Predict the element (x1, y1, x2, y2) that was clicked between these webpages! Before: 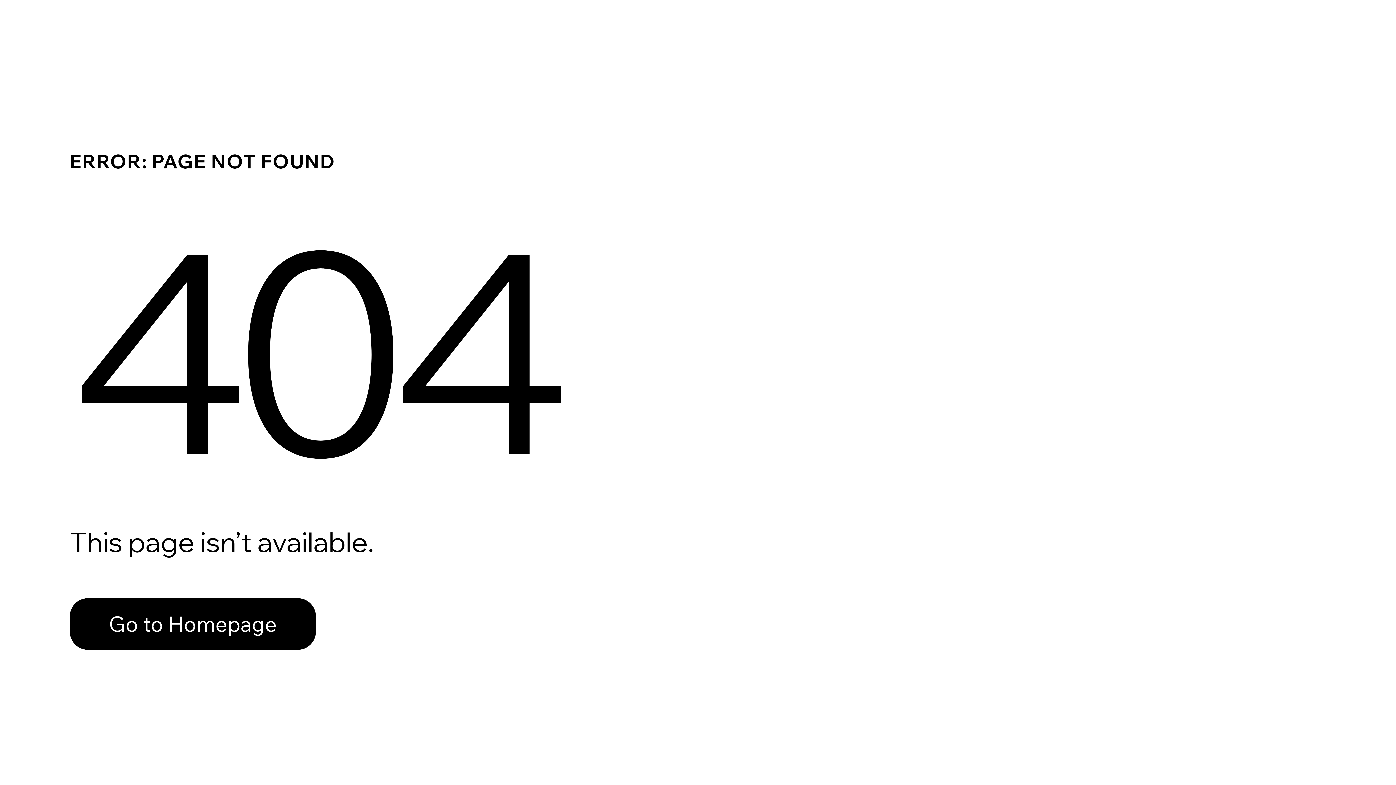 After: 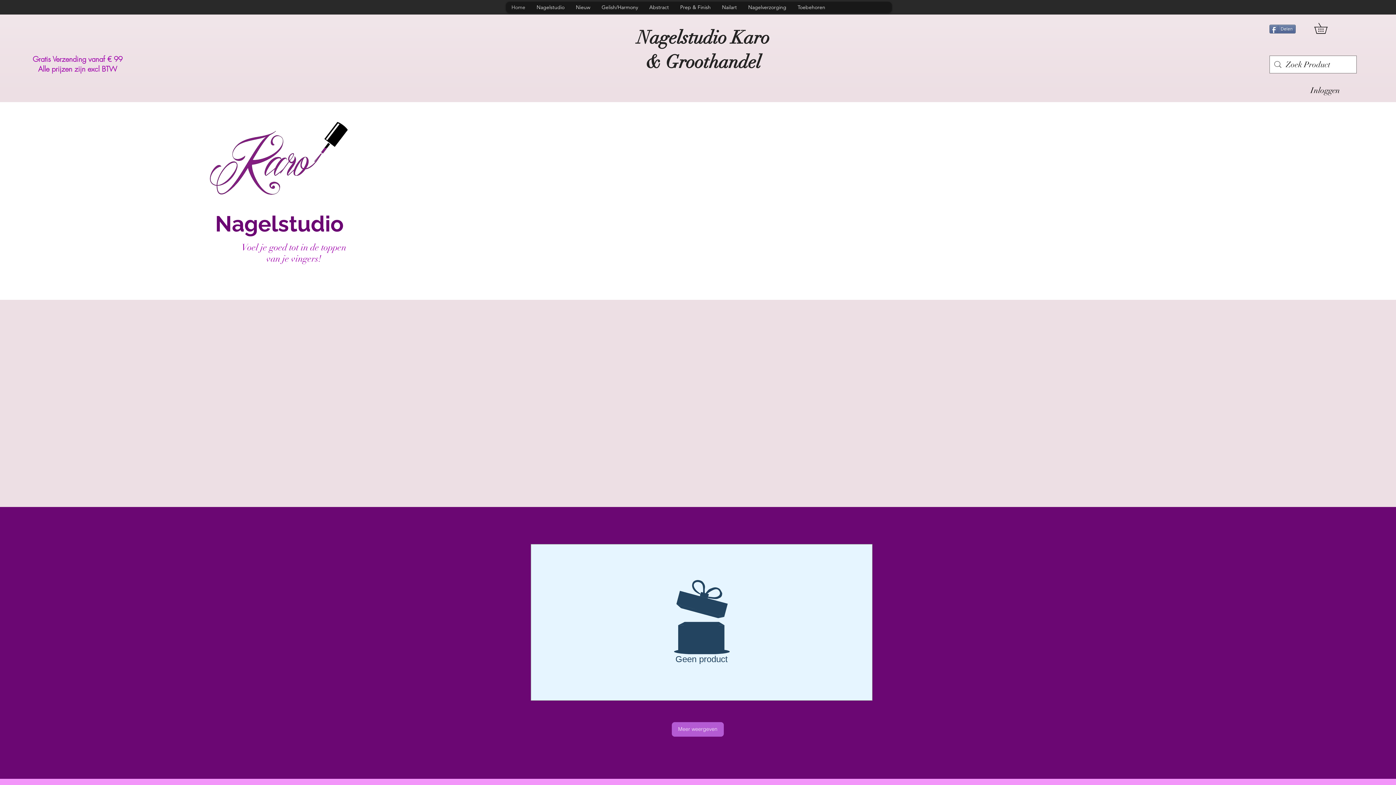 Action: label: Go to Homepage bbox: (69, 598, 316, 650)